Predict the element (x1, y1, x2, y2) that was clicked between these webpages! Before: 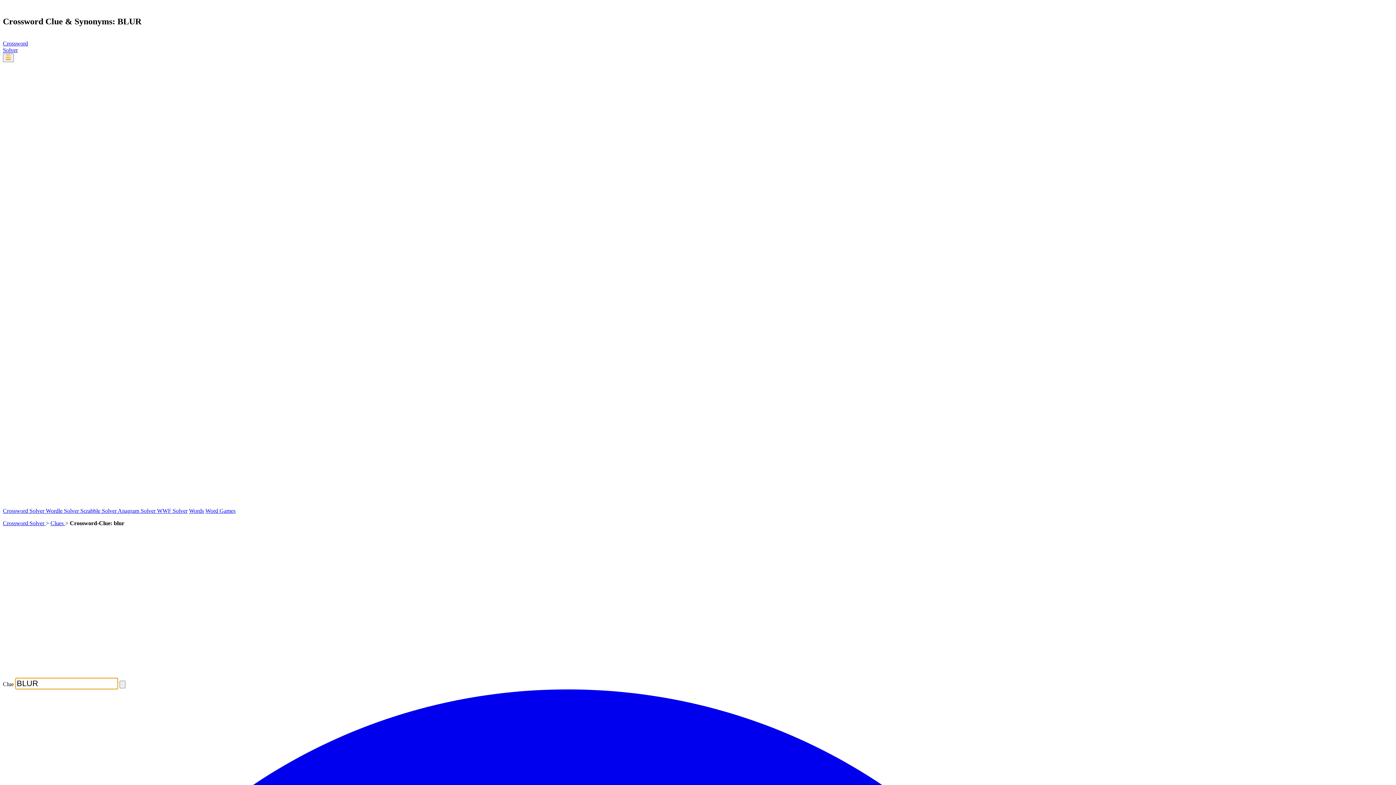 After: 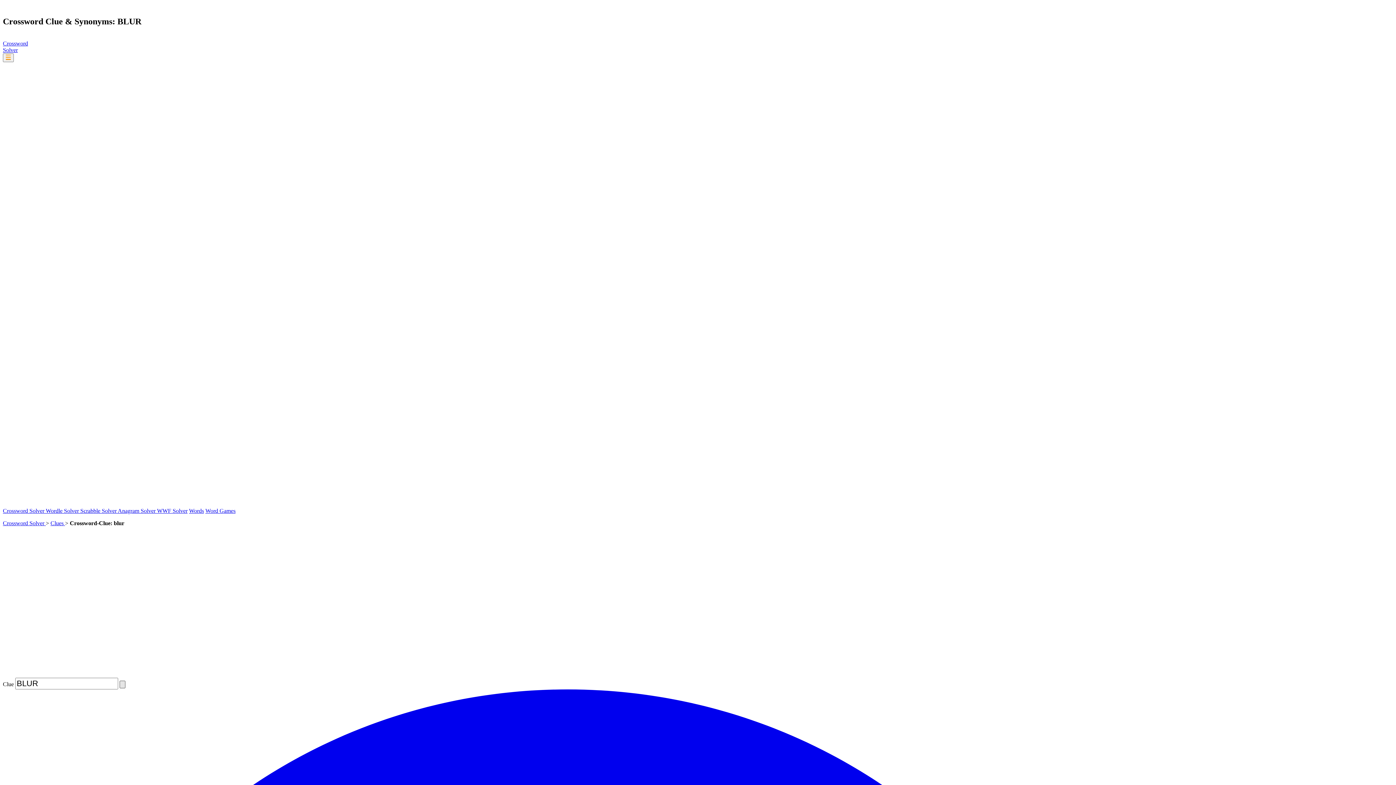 Action: label: remove bbox: (119, 681, 125, 688)